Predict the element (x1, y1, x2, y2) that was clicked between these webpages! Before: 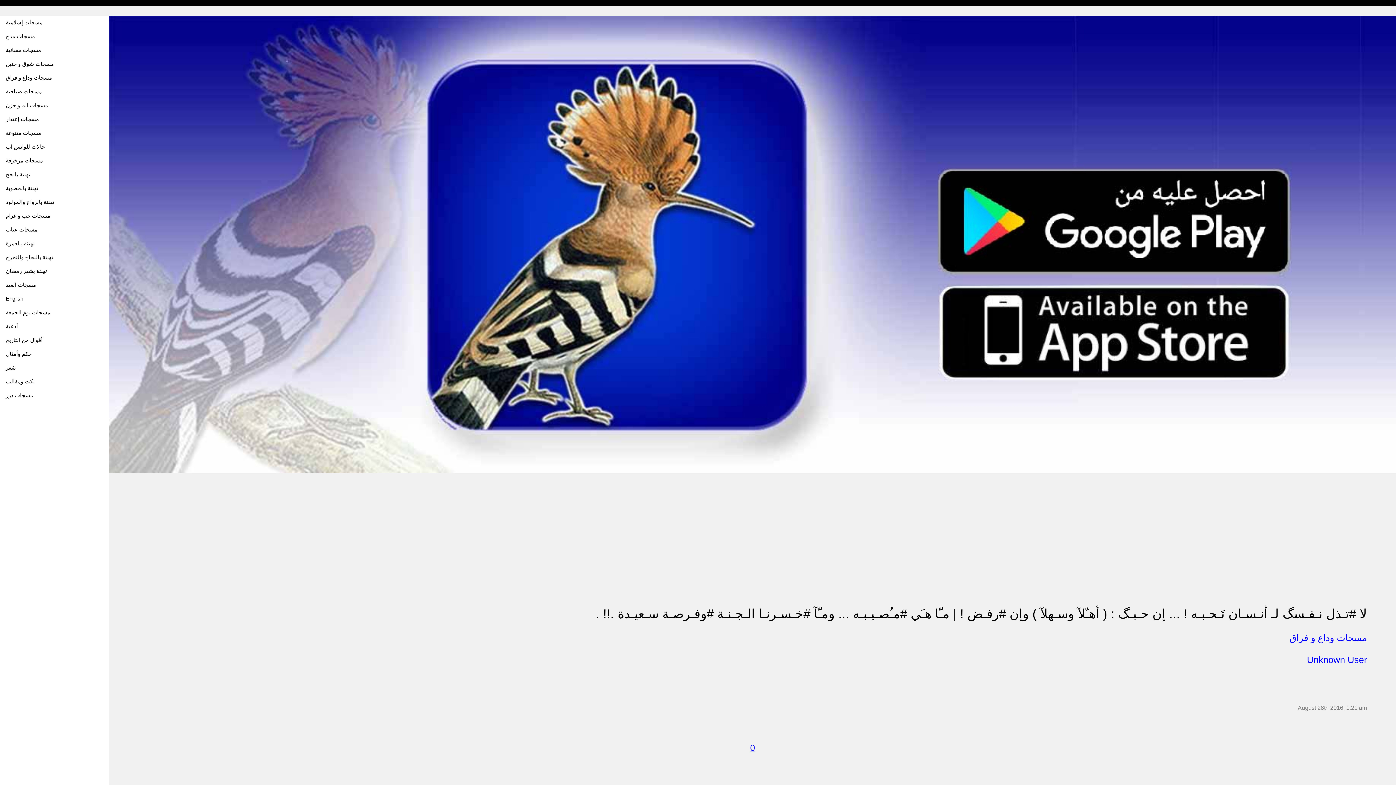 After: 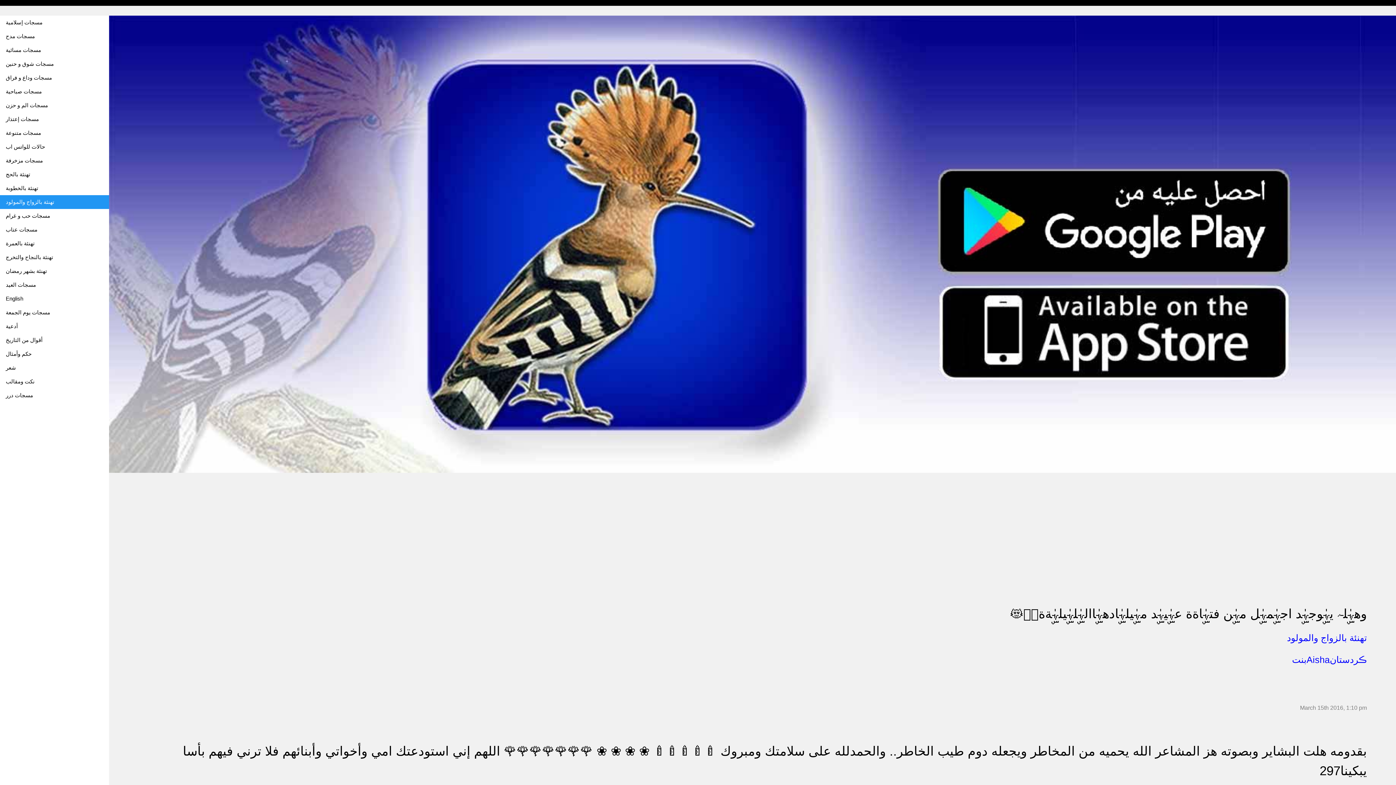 Action: bbox: (0, 195, 109, 209) label: تهنئة بالزواج والمولود